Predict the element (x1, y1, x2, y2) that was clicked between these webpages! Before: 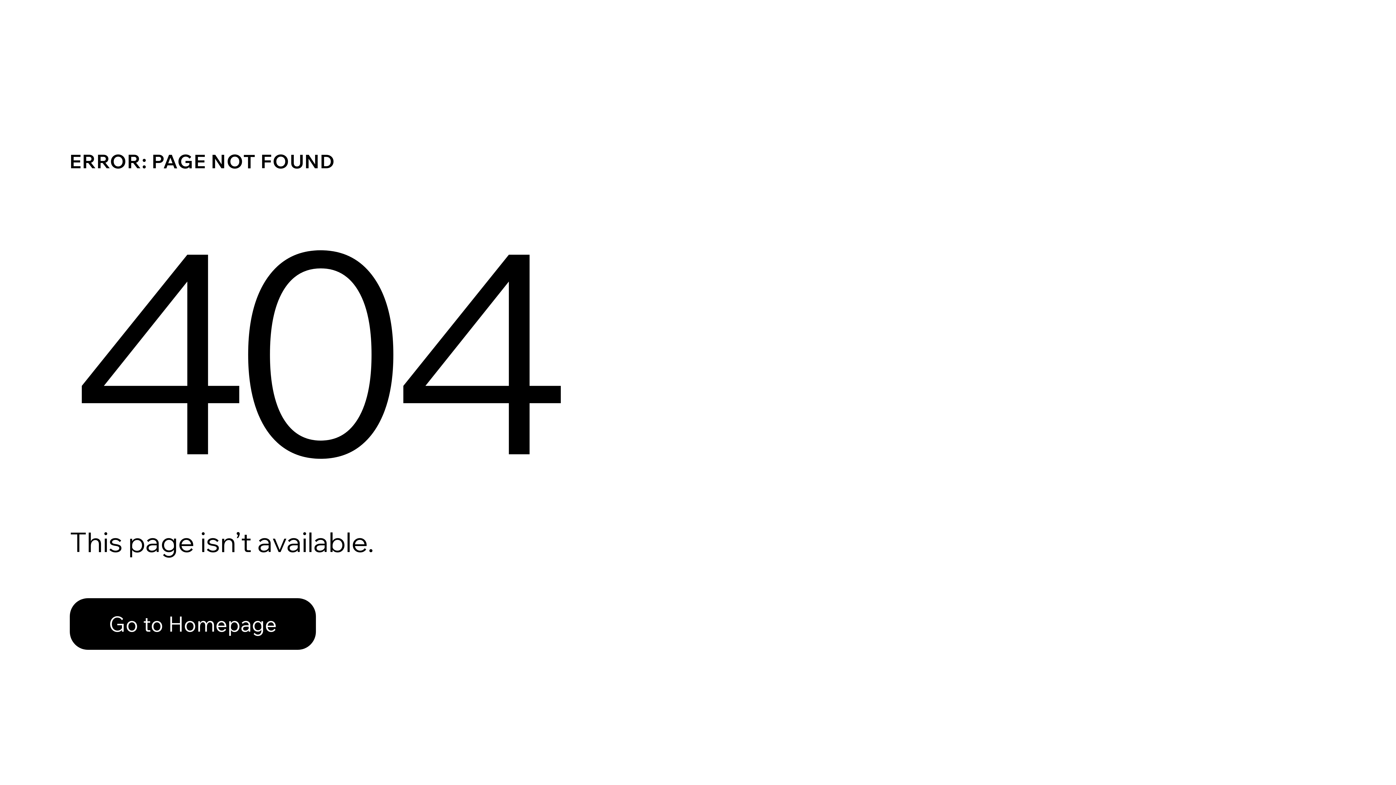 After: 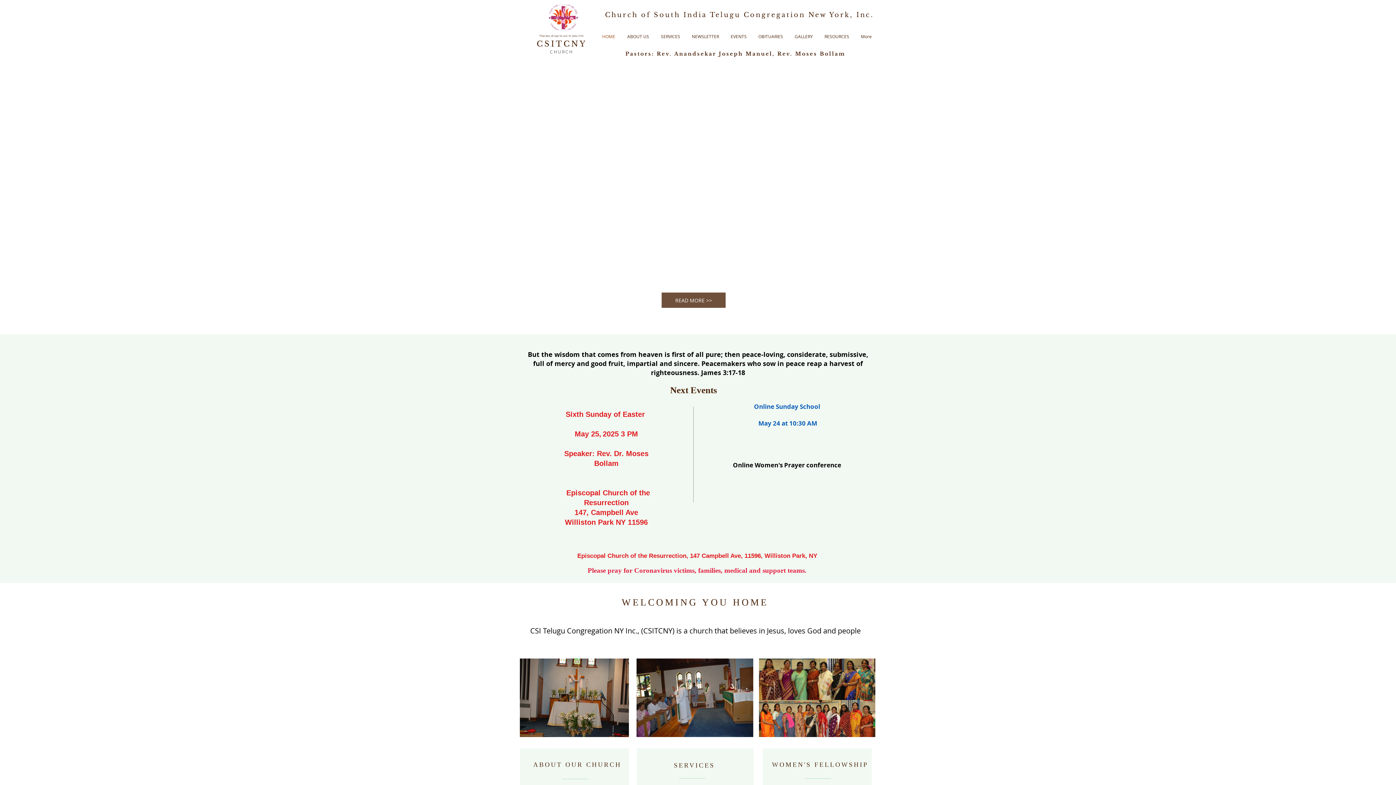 Action: bbox: (69, 598, 316, 650) label: Go to Homepage